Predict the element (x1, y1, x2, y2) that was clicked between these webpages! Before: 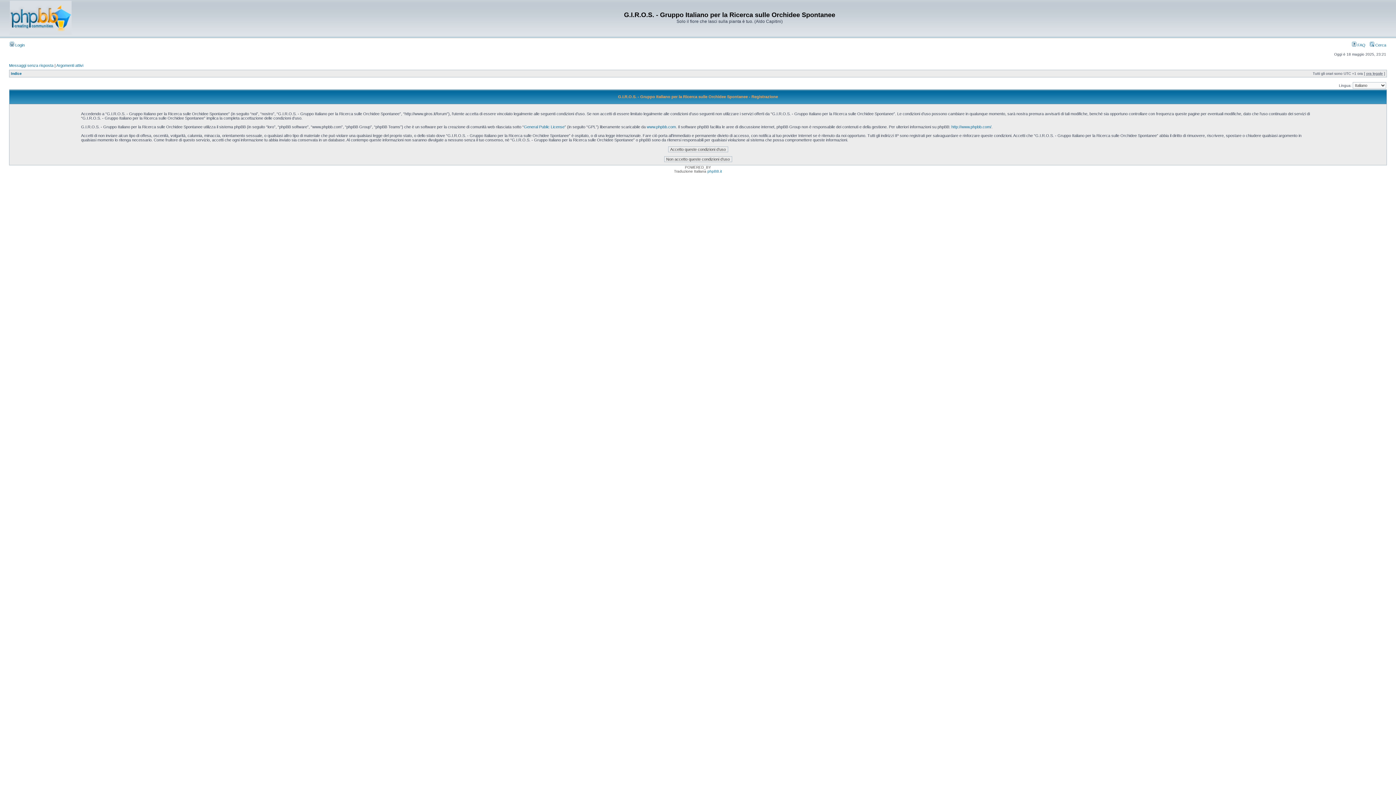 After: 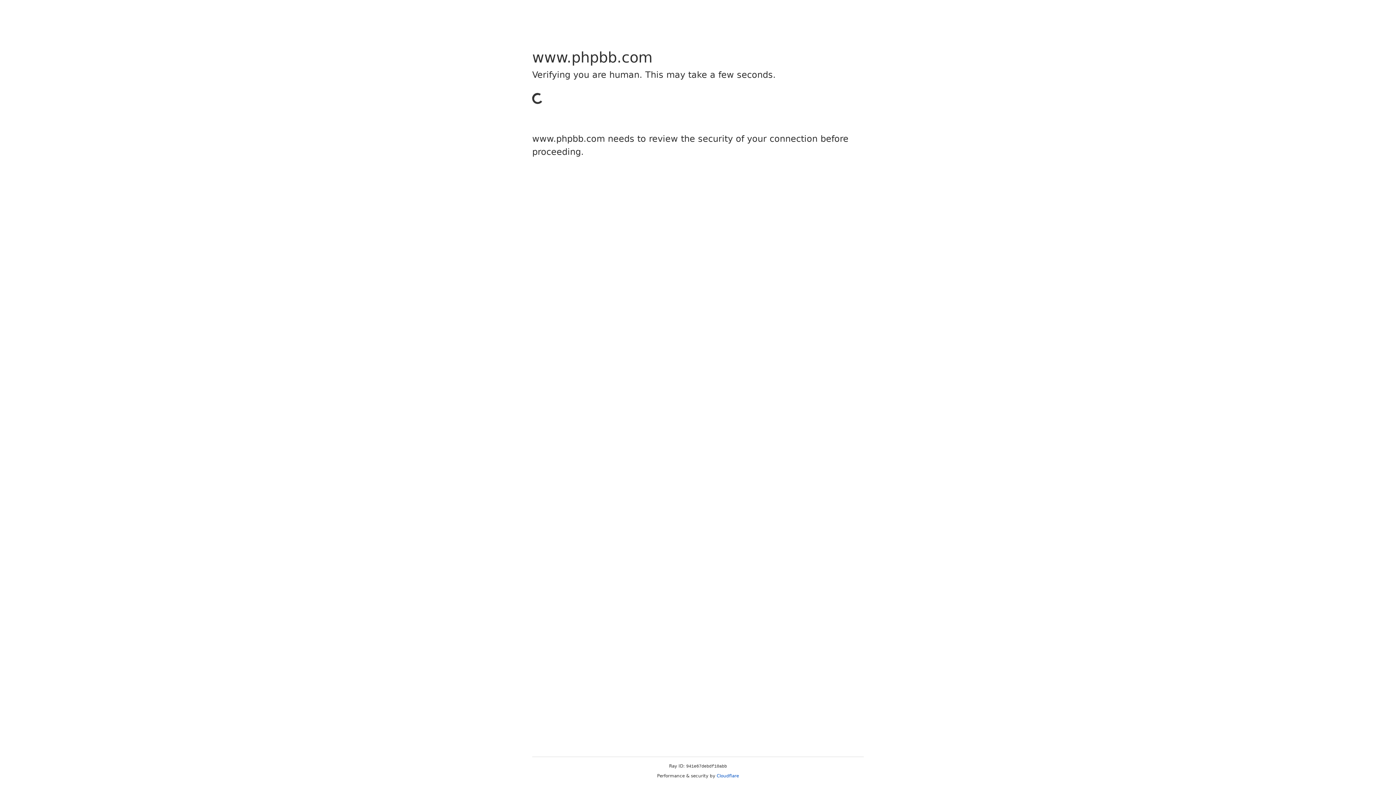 Action: bbox: (951, 124, 991, 129) label: http://www.phpbb.com/